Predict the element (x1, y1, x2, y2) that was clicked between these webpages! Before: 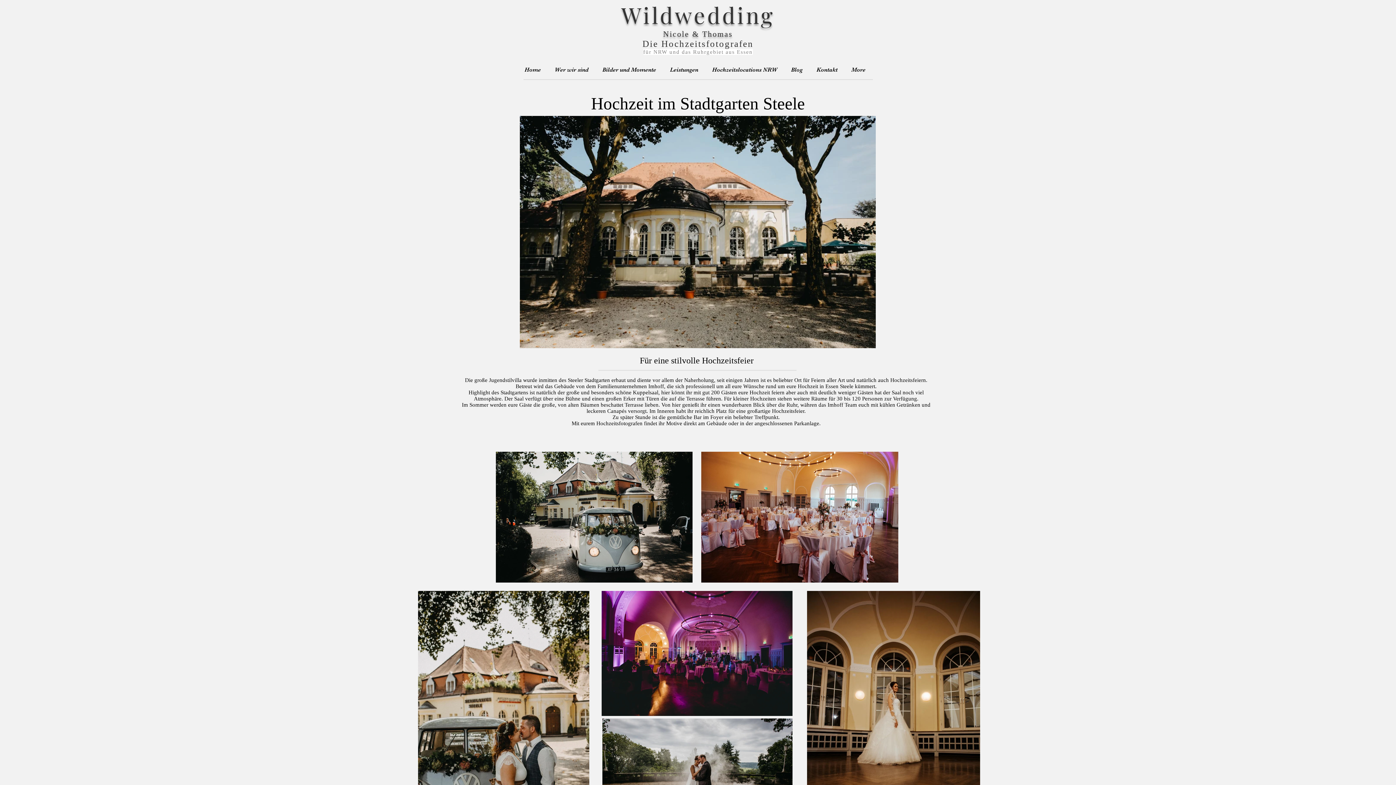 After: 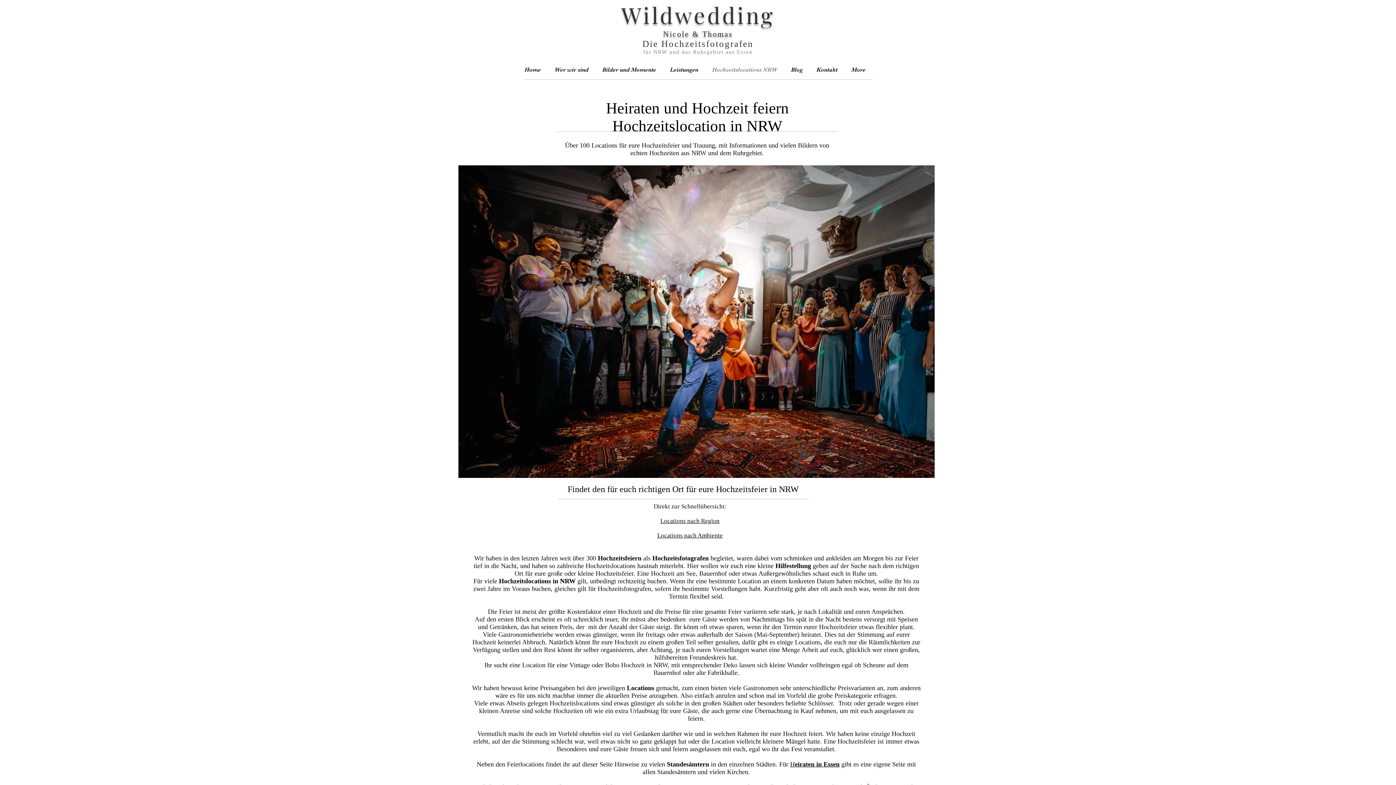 Action: label: Hochzeitslocations NRW bbox: (708, 58, 787, 81)